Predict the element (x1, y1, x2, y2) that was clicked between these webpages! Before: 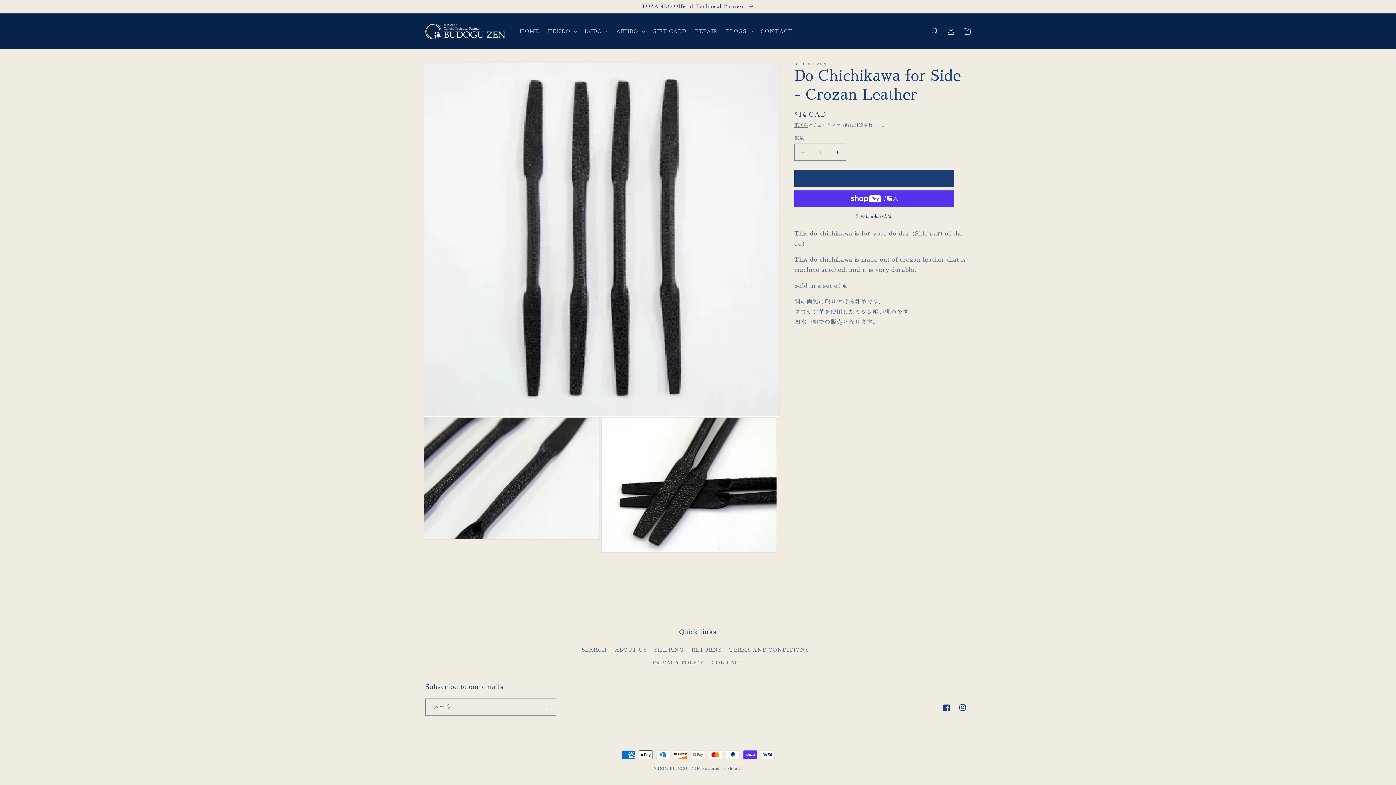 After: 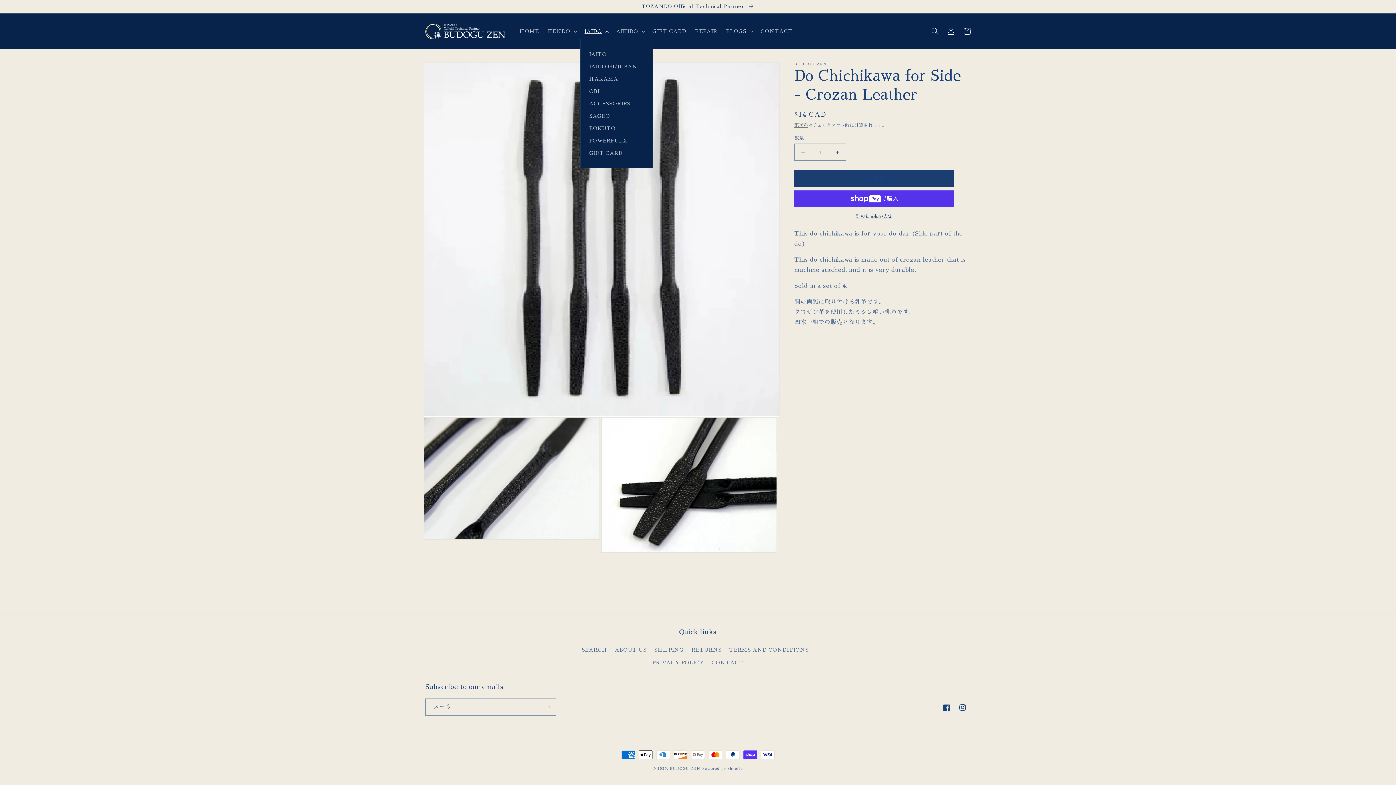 Action: label: IAIDO bbox: (580, 23, 611, 38)